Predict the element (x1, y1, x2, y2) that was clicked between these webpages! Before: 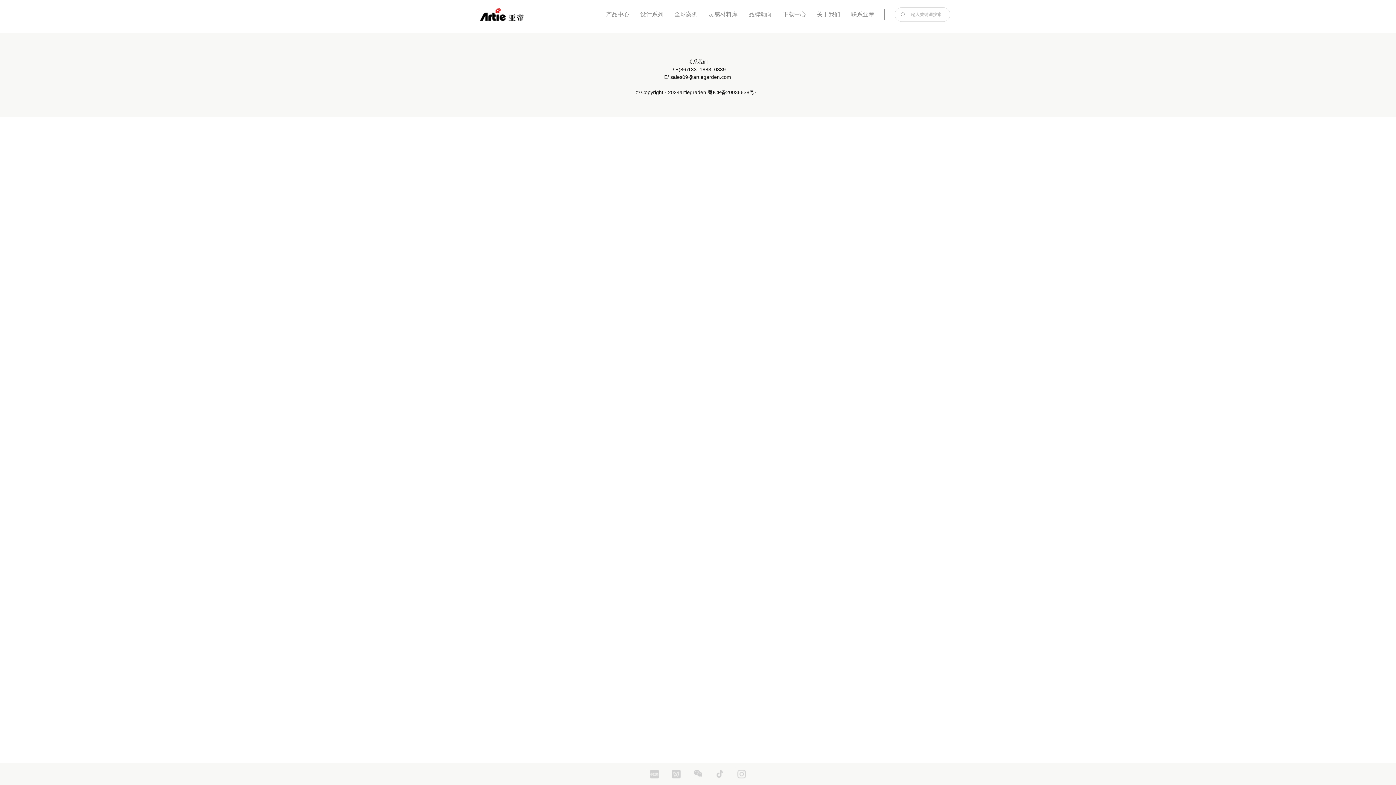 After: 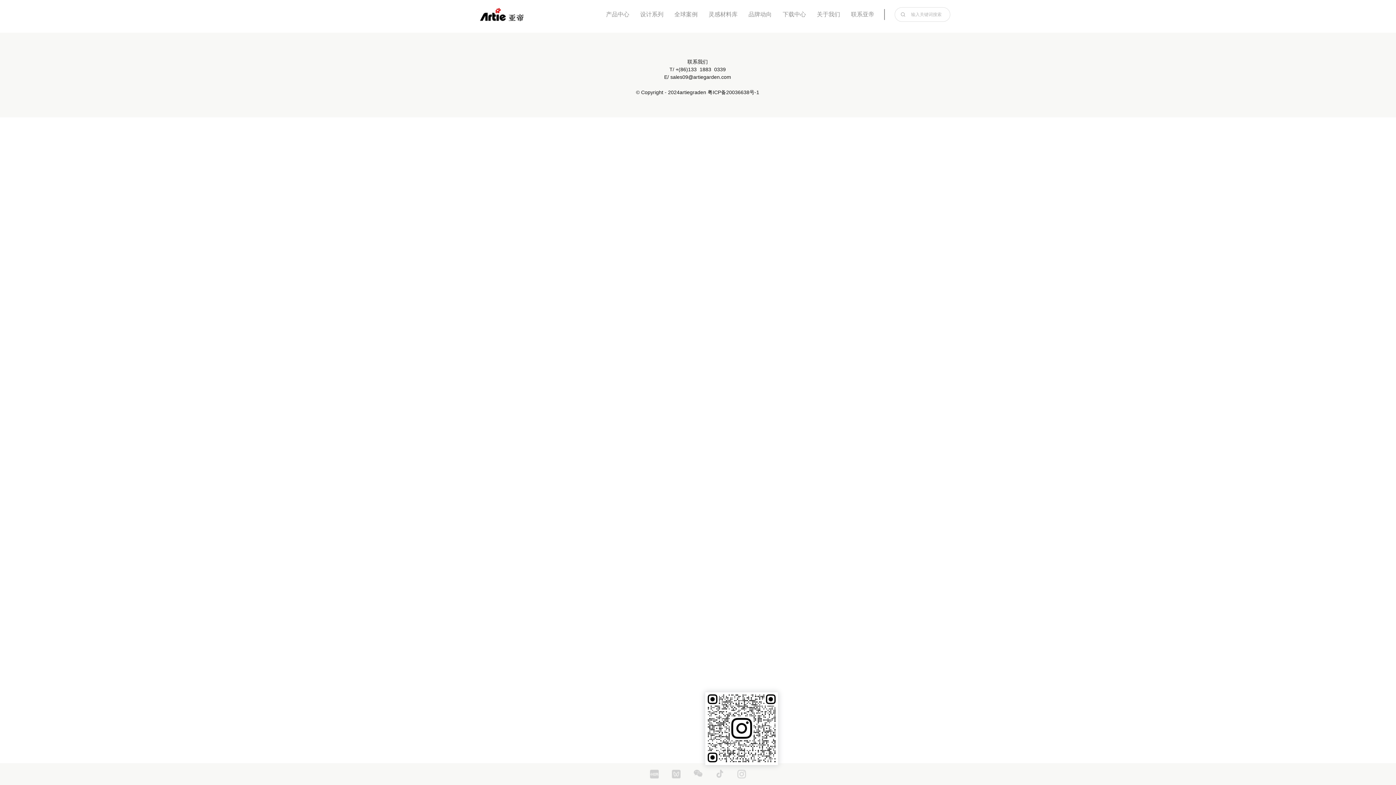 Action: bbox: (737, 770, 746, 788) label: 　